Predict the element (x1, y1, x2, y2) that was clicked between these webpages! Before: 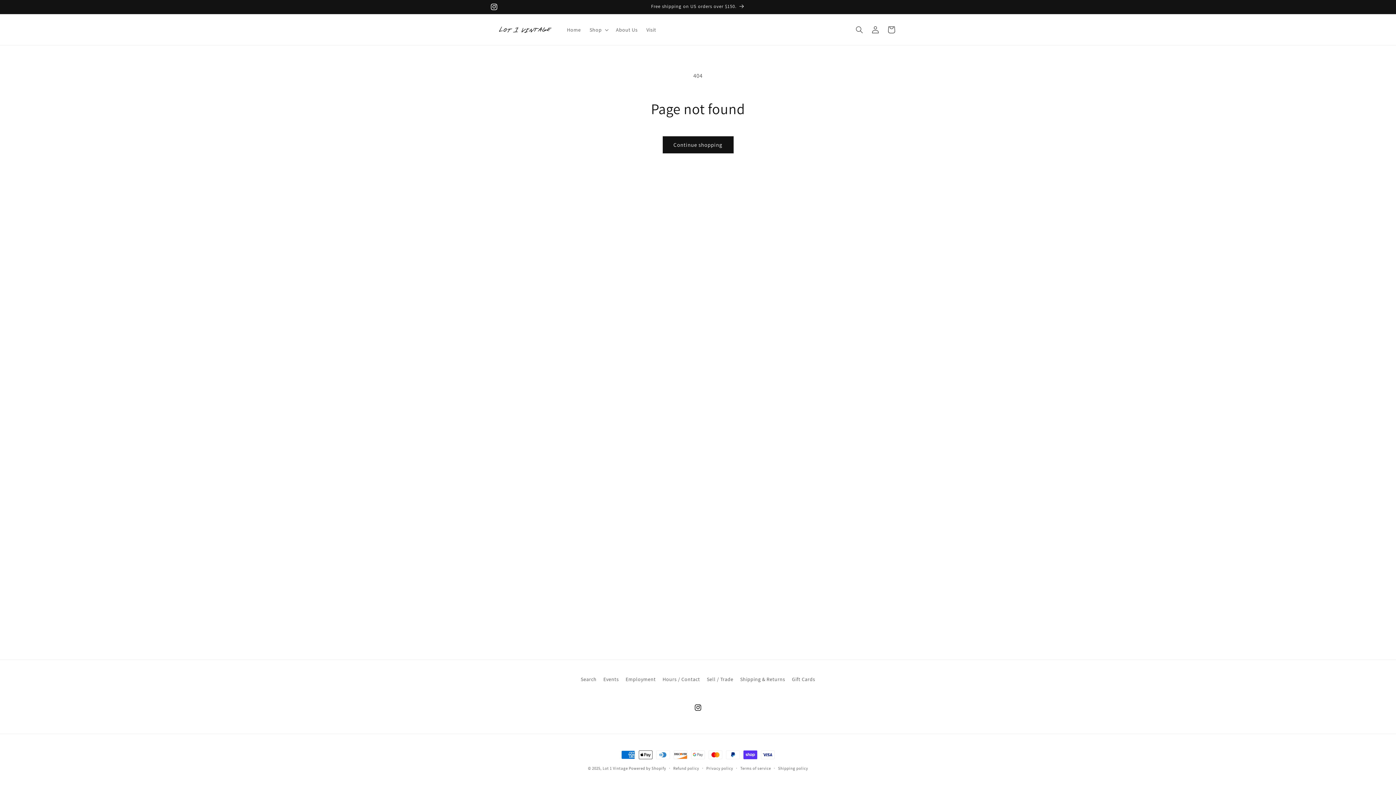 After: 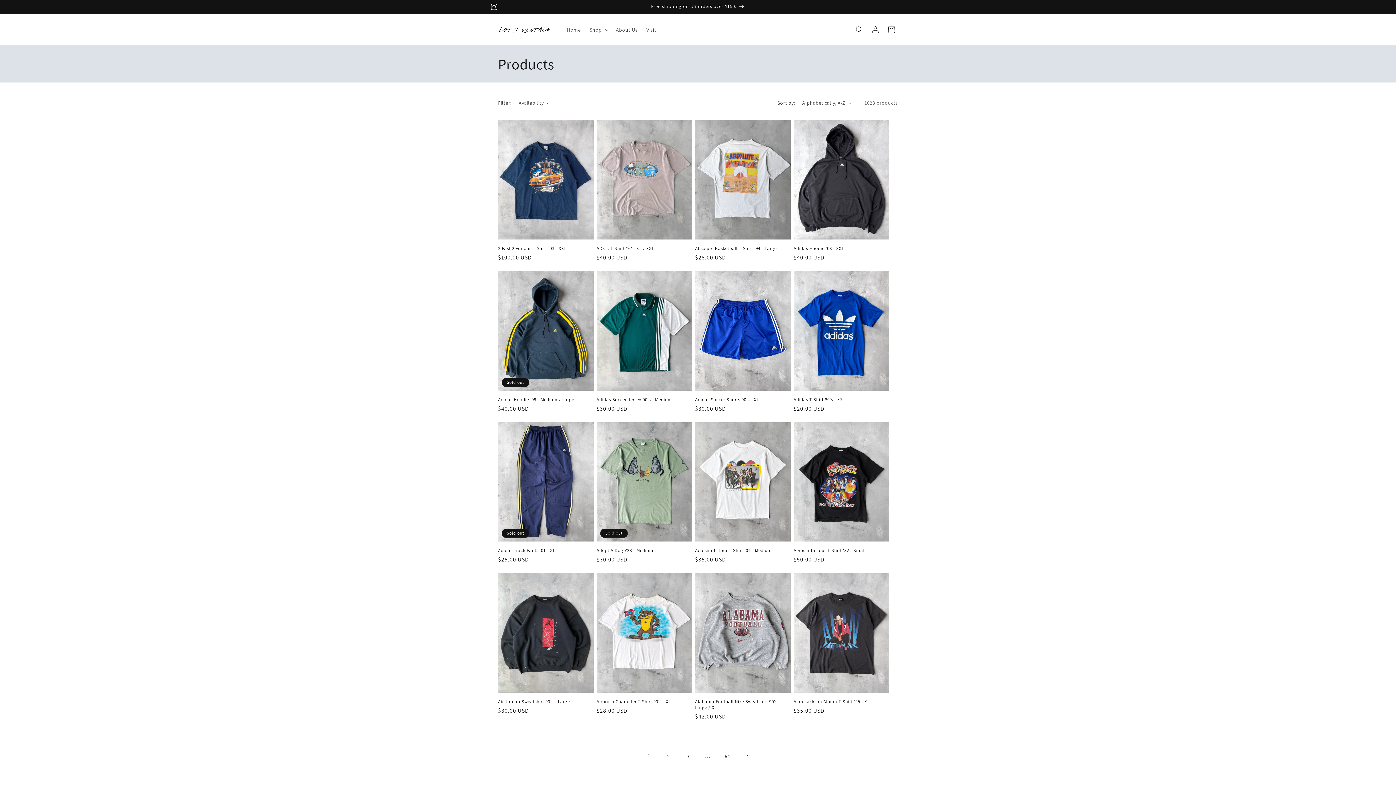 Action: label: Continue shopping bbox: (662, 136, 733, 153)